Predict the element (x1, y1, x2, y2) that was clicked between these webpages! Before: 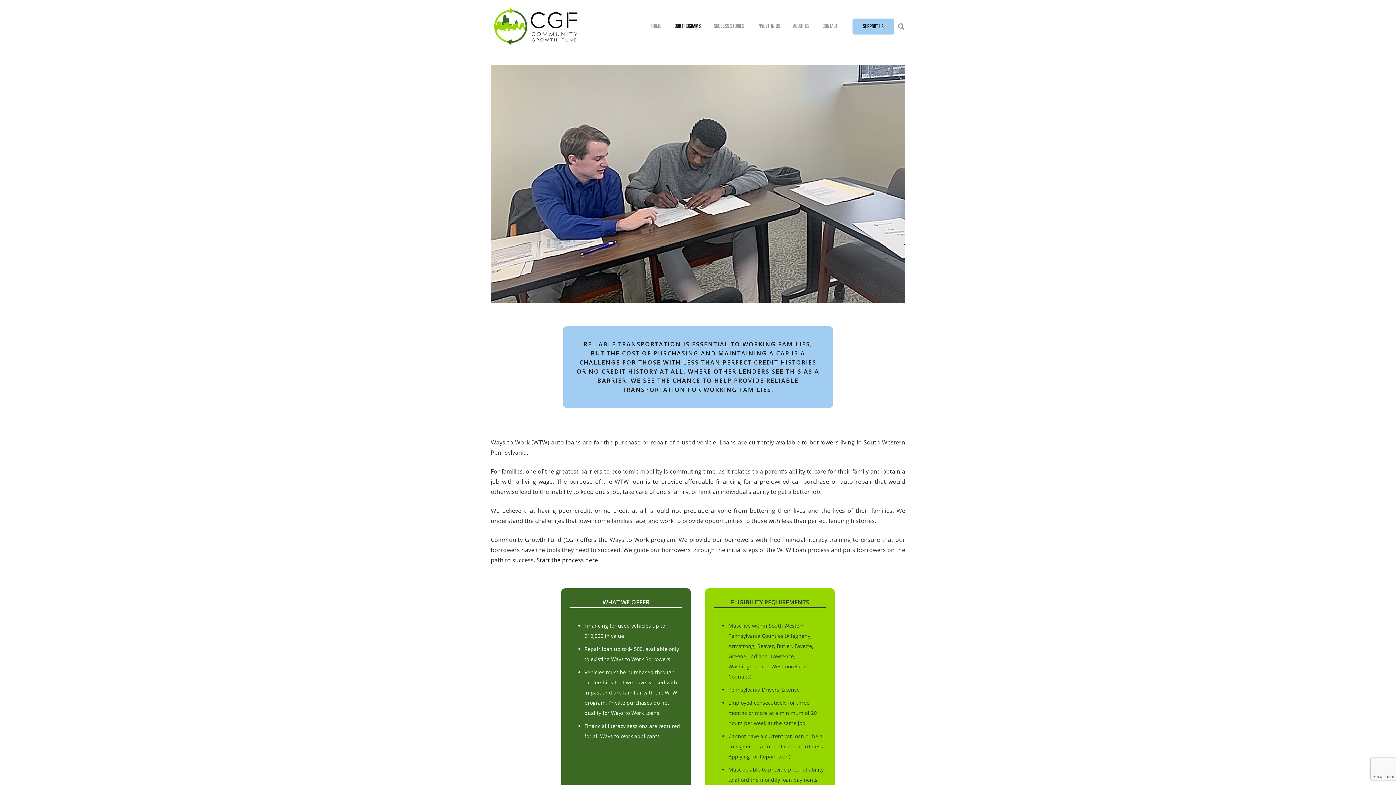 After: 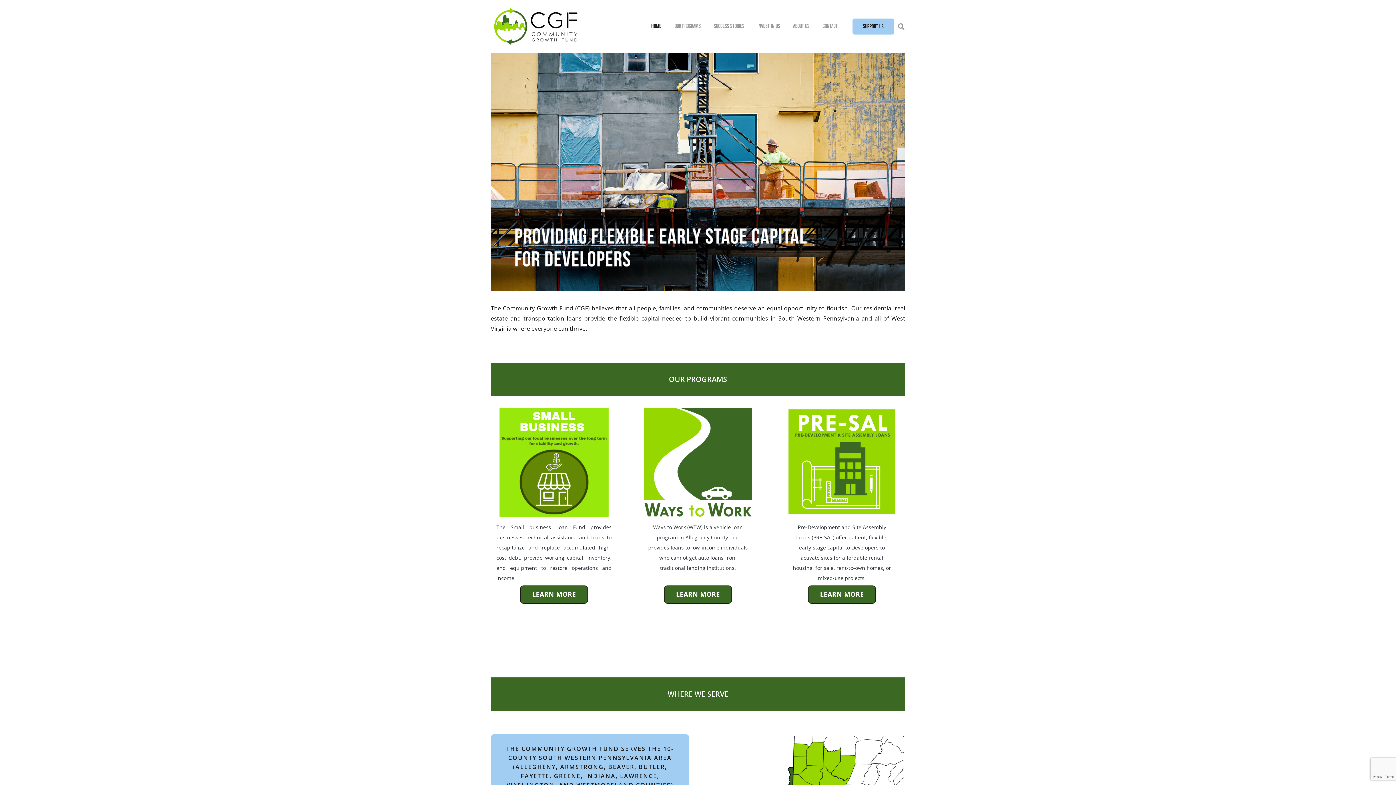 Action: label: Home bbox: (644, 17, 668, 35)